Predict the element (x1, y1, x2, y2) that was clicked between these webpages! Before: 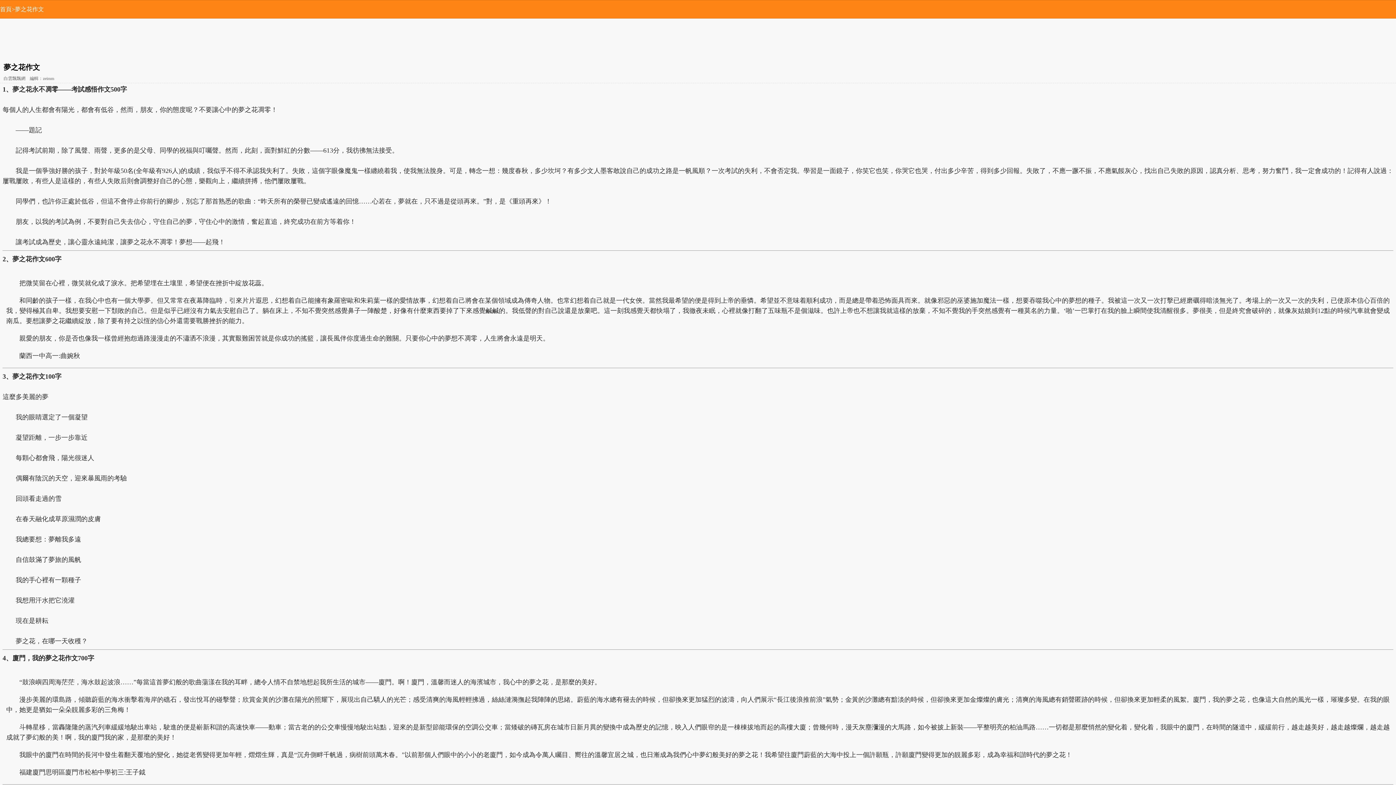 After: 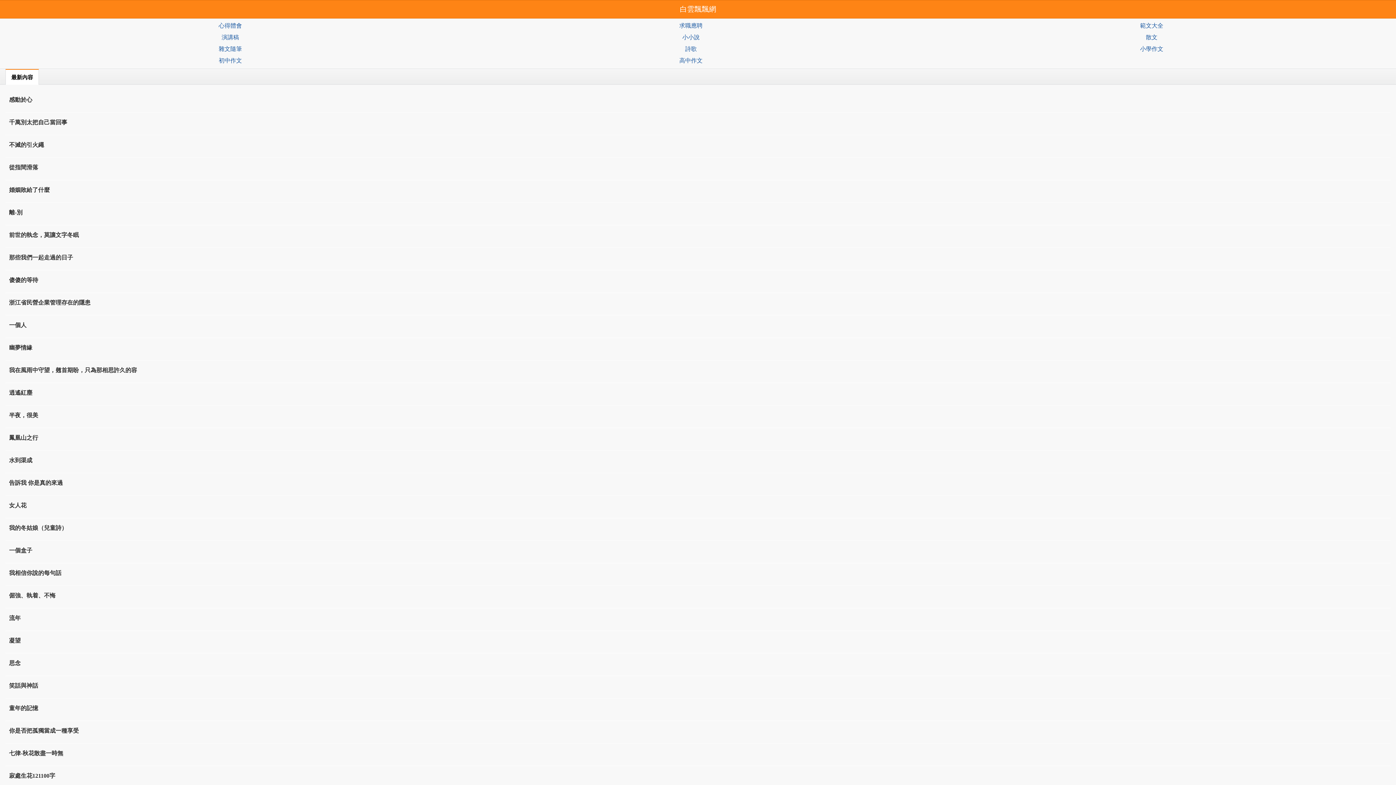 Action: bbox: (0, 6, 11, 12) label: 首頁